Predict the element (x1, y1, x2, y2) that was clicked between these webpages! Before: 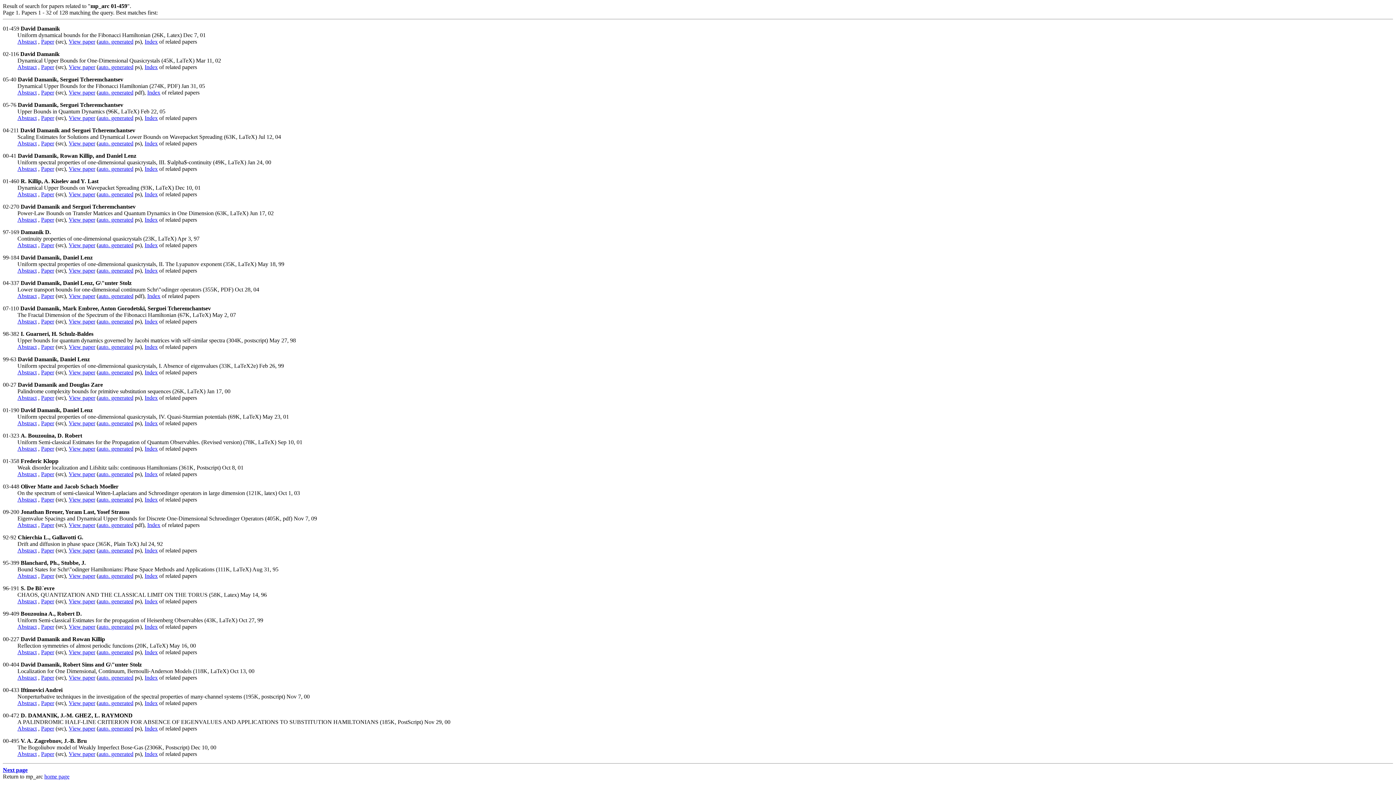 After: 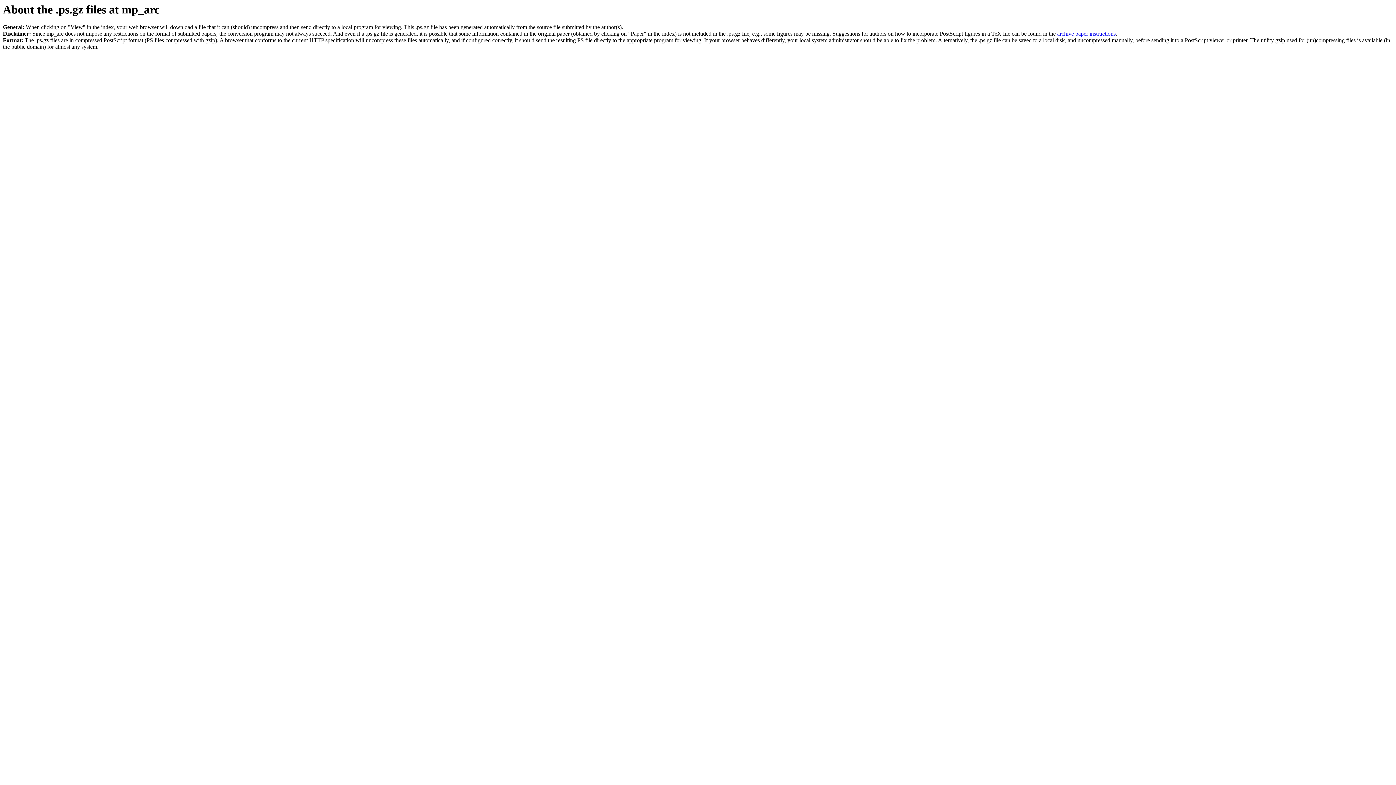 Action: label: auto. generated bbox: (98, 725, 133, 732)